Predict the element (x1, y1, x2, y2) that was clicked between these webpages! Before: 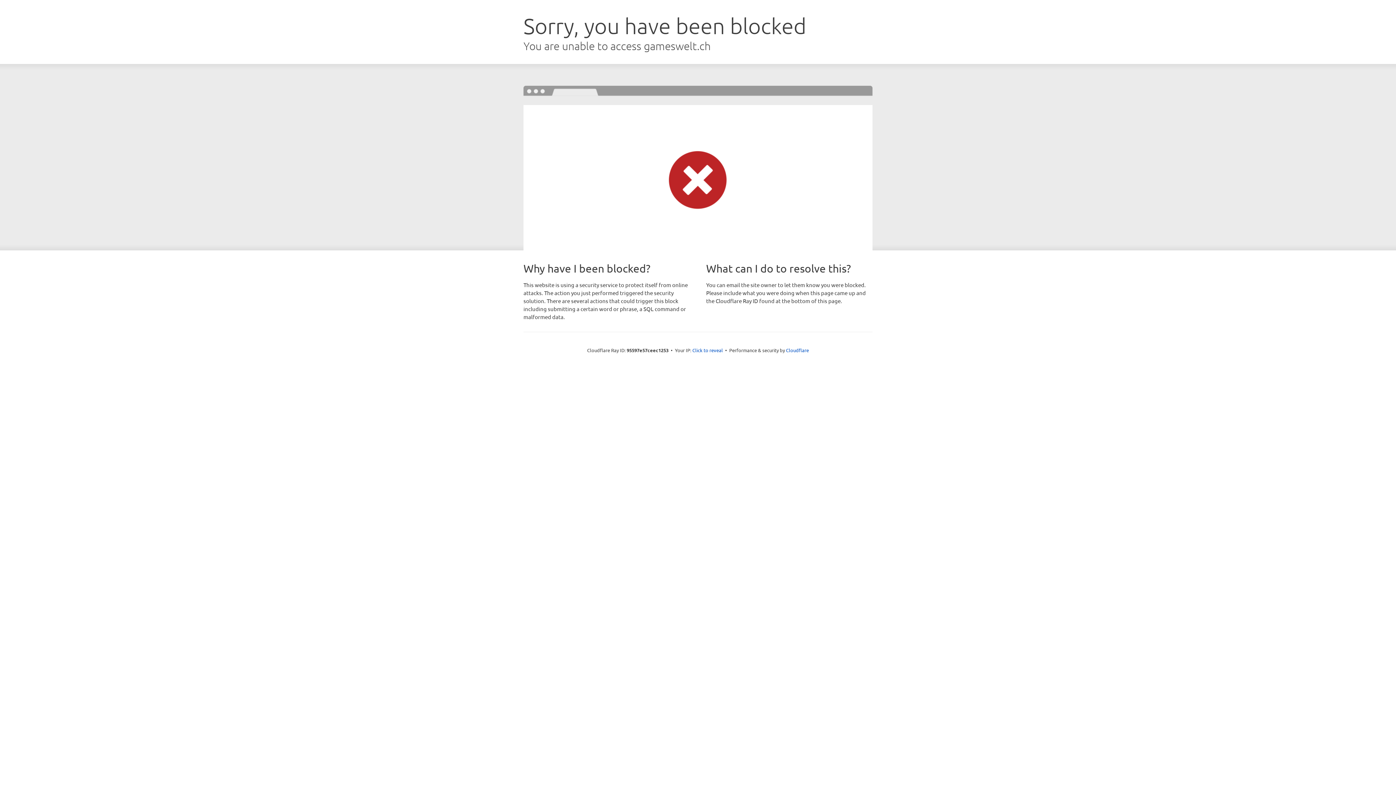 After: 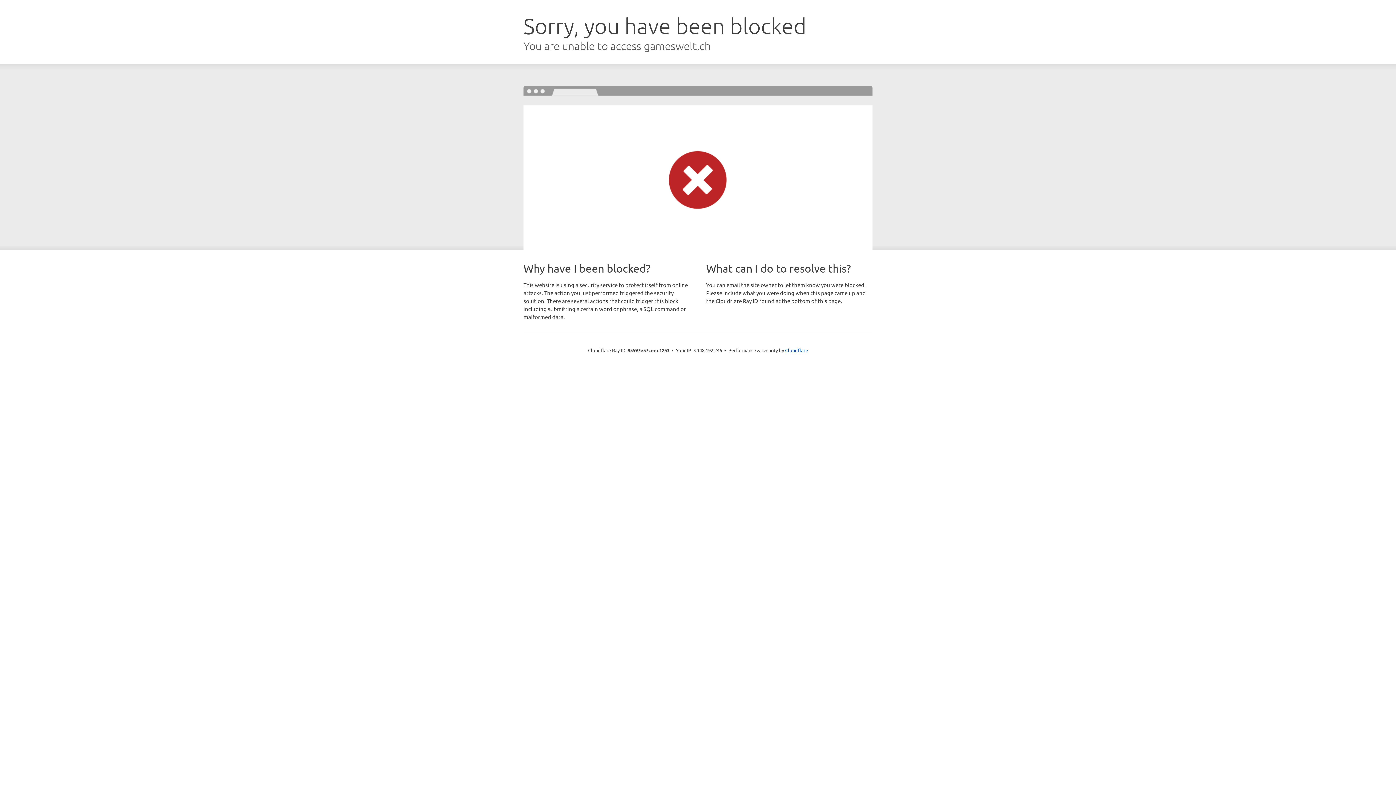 Action: label: Click to reveal bbox: (692, 346, 723, 353)